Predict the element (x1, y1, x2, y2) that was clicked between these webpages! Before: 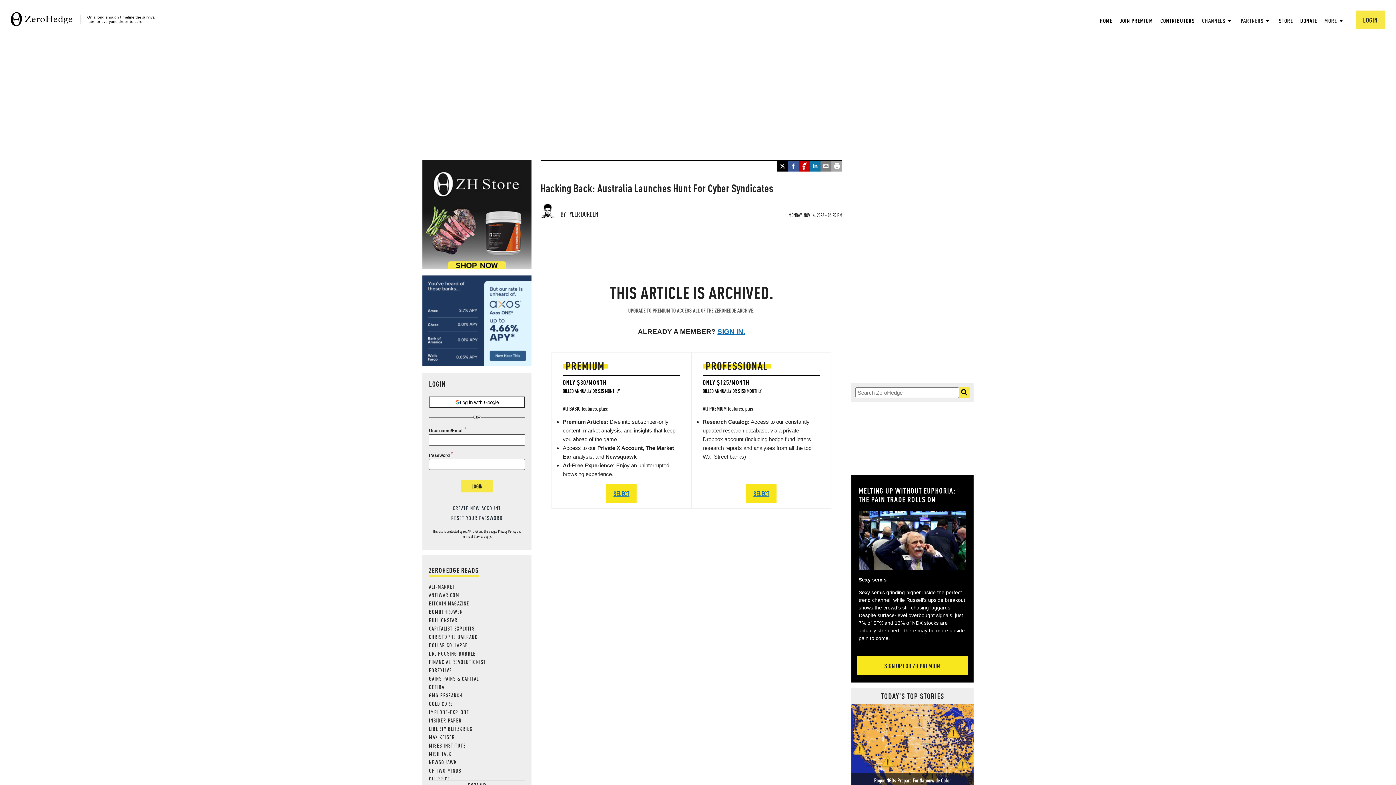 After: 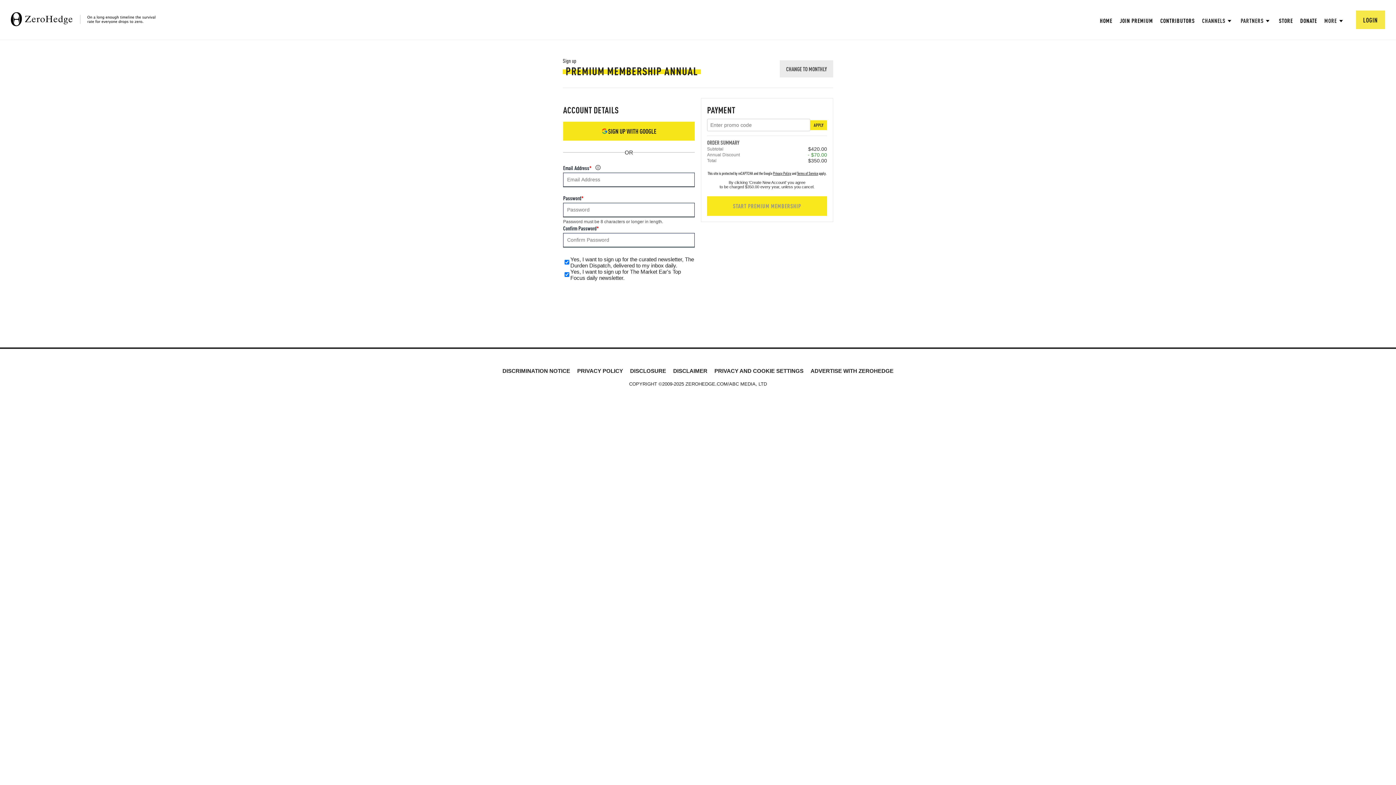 Action: label: SELECT bbox: (606, 484, 636, 503)